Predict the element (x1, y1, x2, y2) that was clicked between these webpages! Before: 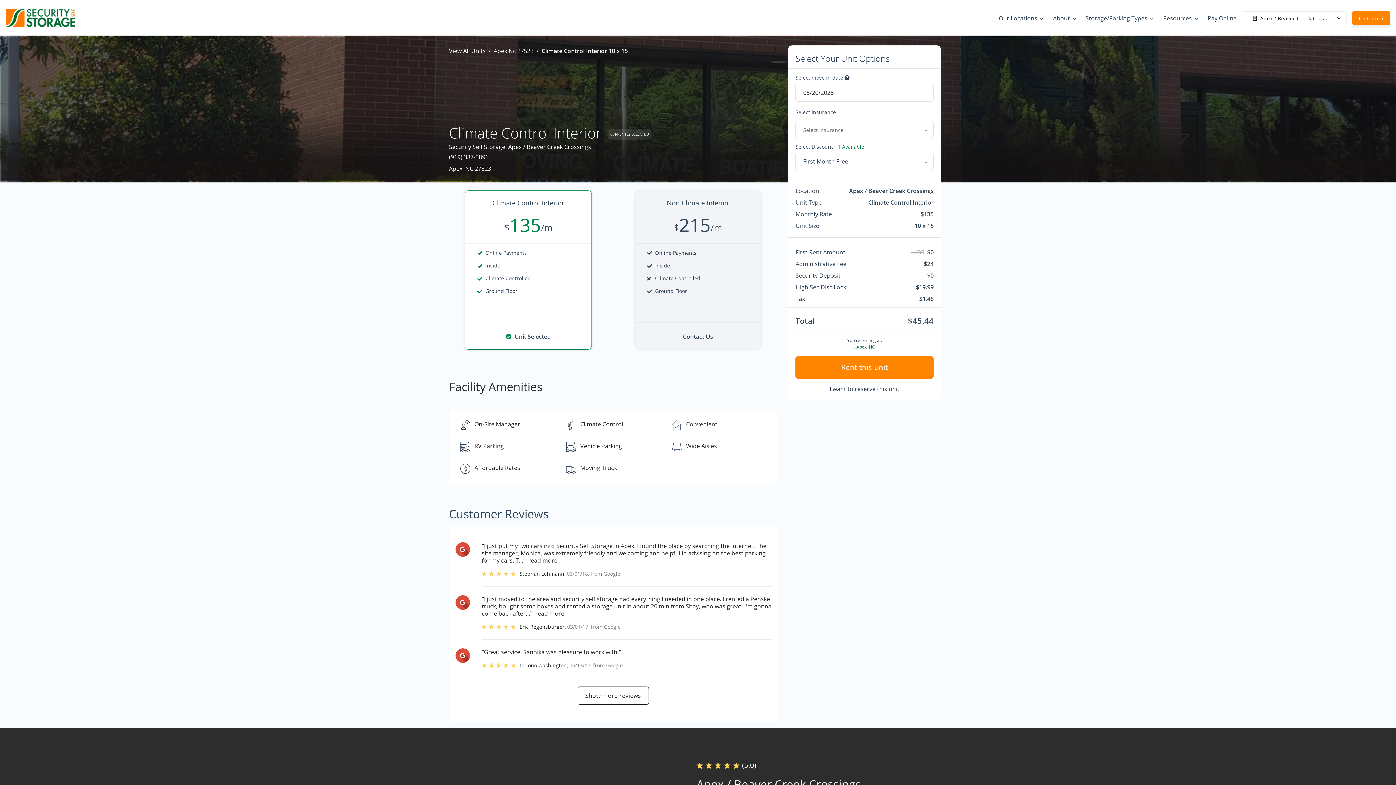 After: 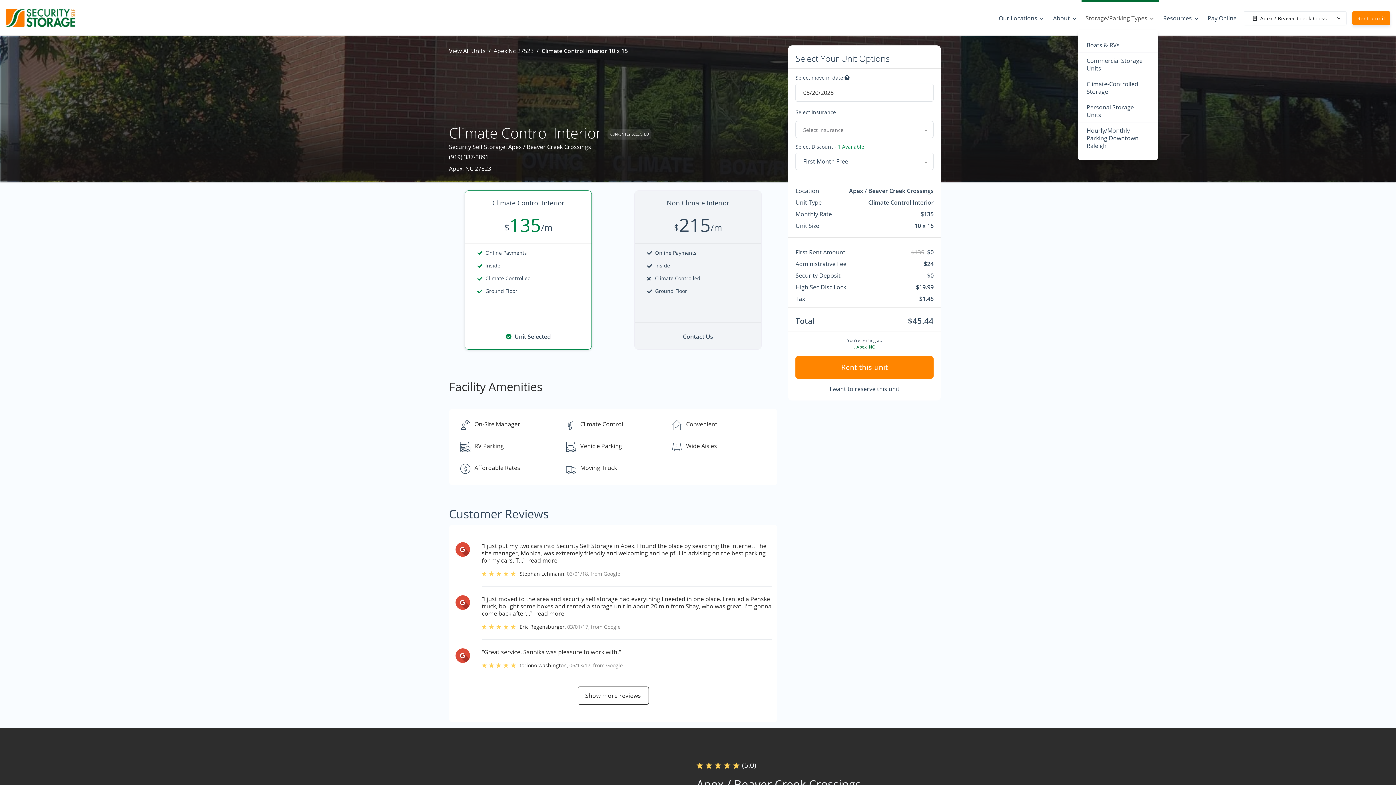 Action: label: Storage/Parking Types bbox: (1081, 8, 1159, 28)